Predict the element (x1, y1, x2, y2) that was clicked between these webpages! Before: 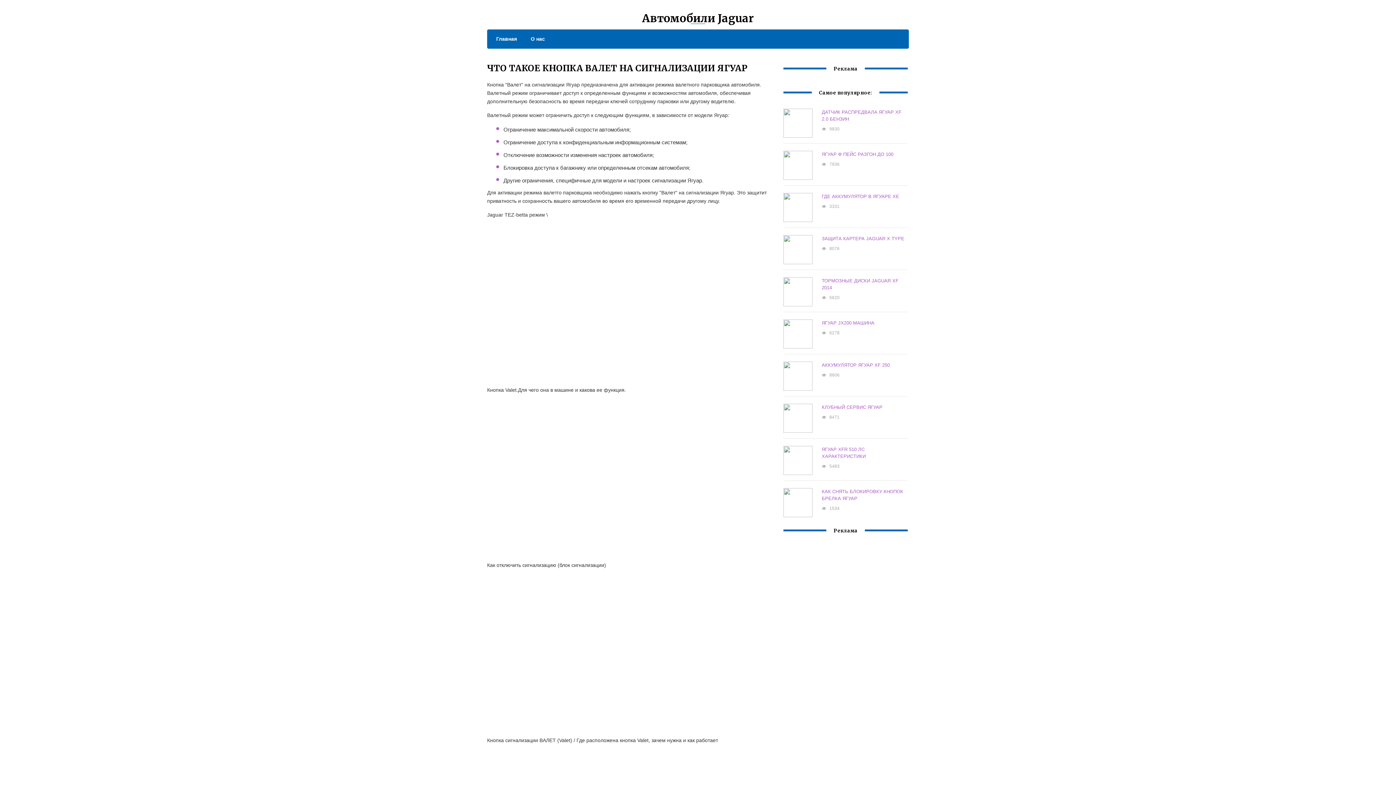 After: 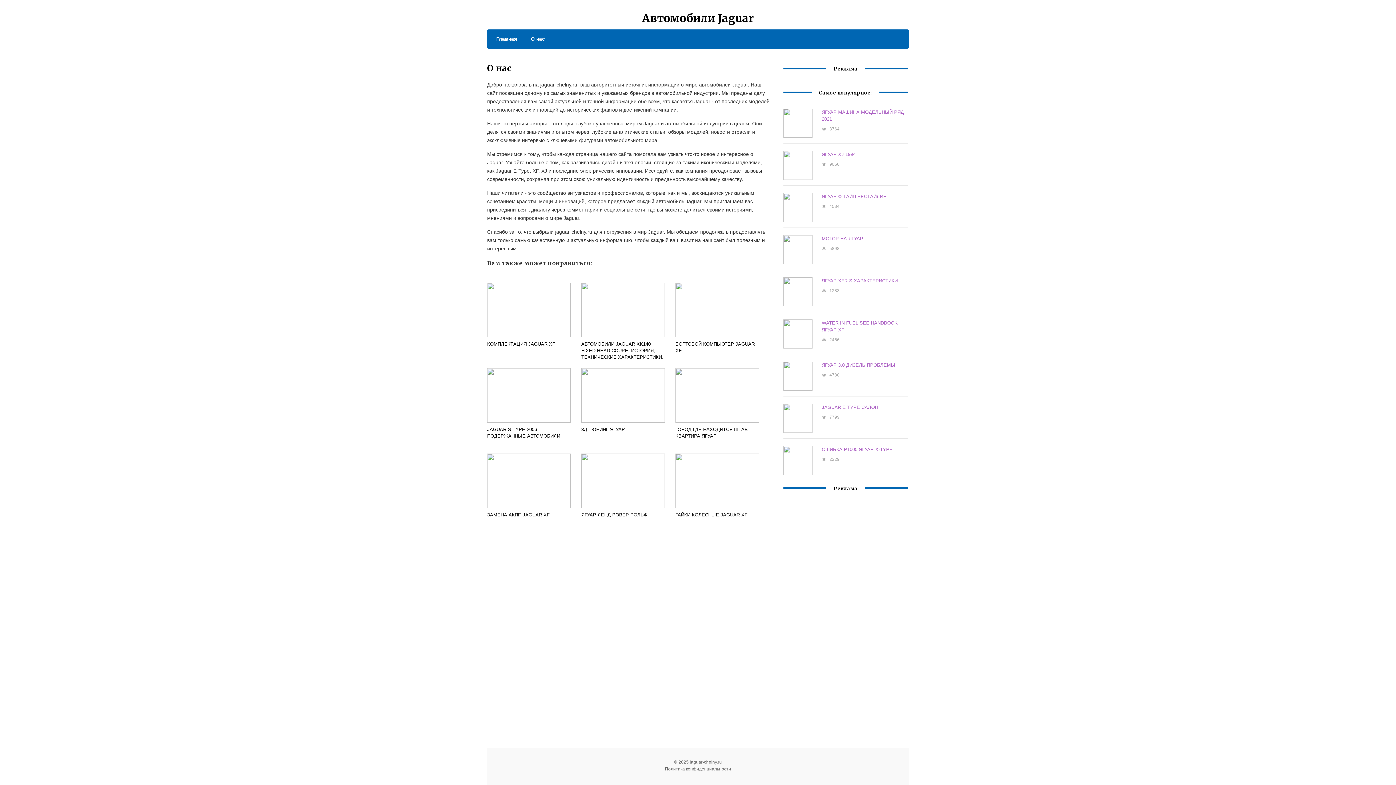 Action: bbox: (523, 34, 545, 43) label: О нас